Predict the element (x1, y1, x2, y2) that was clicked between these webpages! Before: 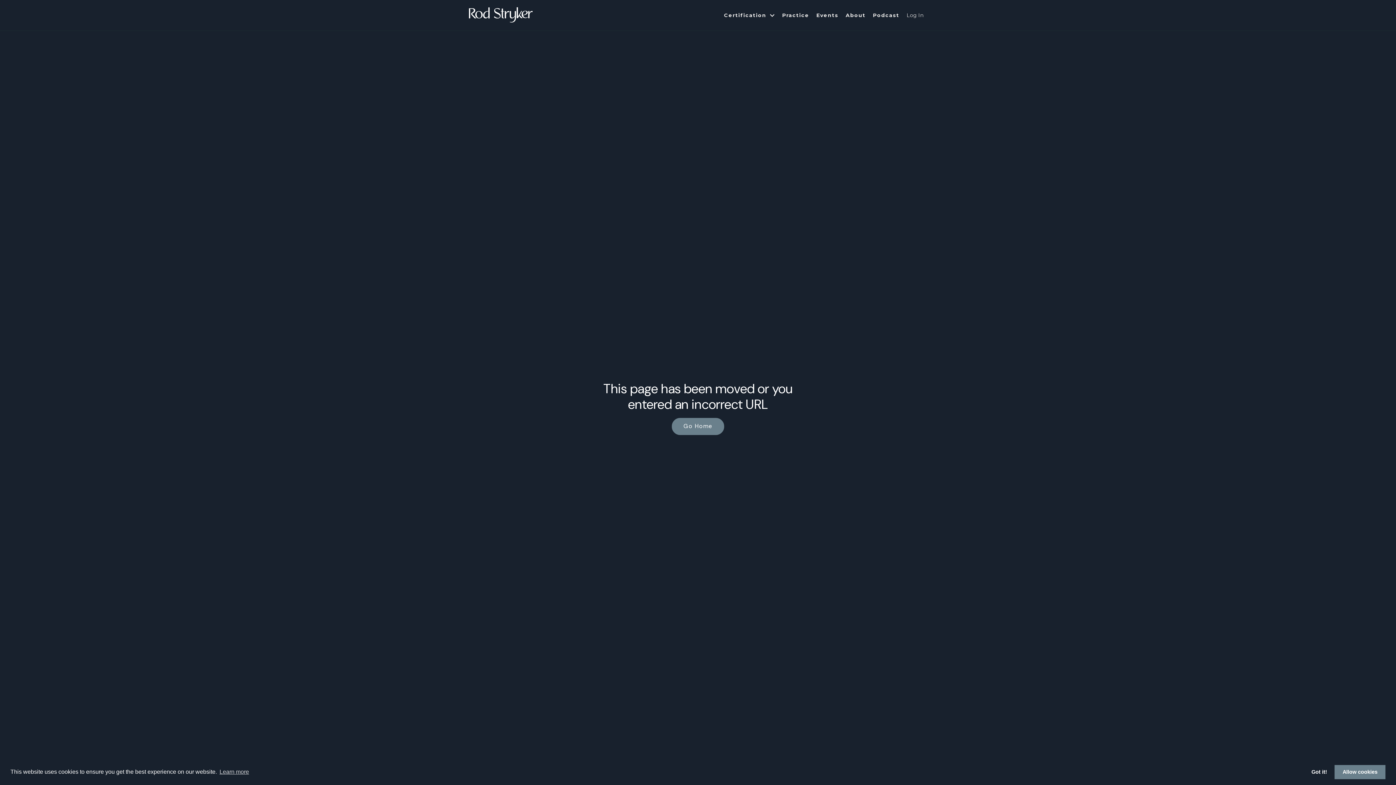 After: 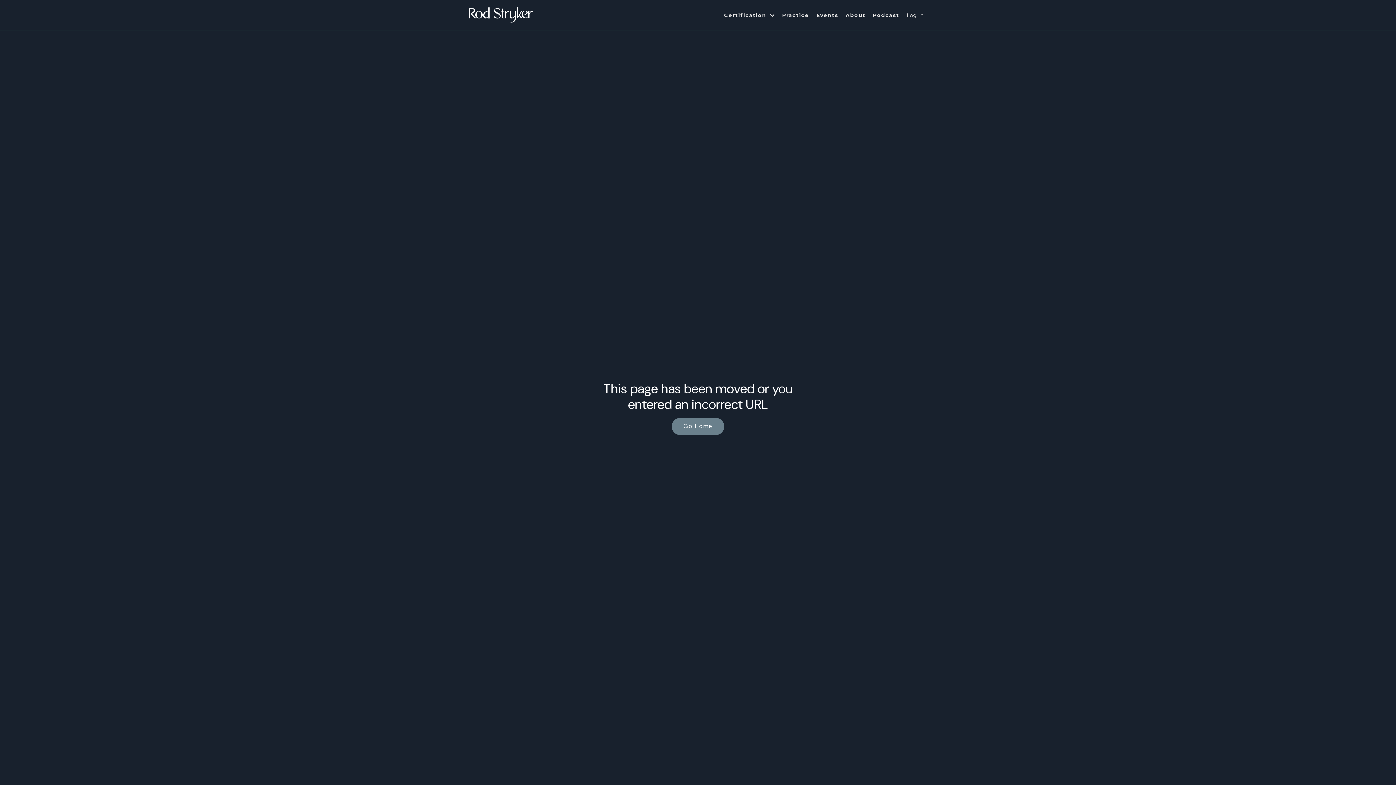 Action: bbox: (1334, 765, 1385, 779) label: allow cookies